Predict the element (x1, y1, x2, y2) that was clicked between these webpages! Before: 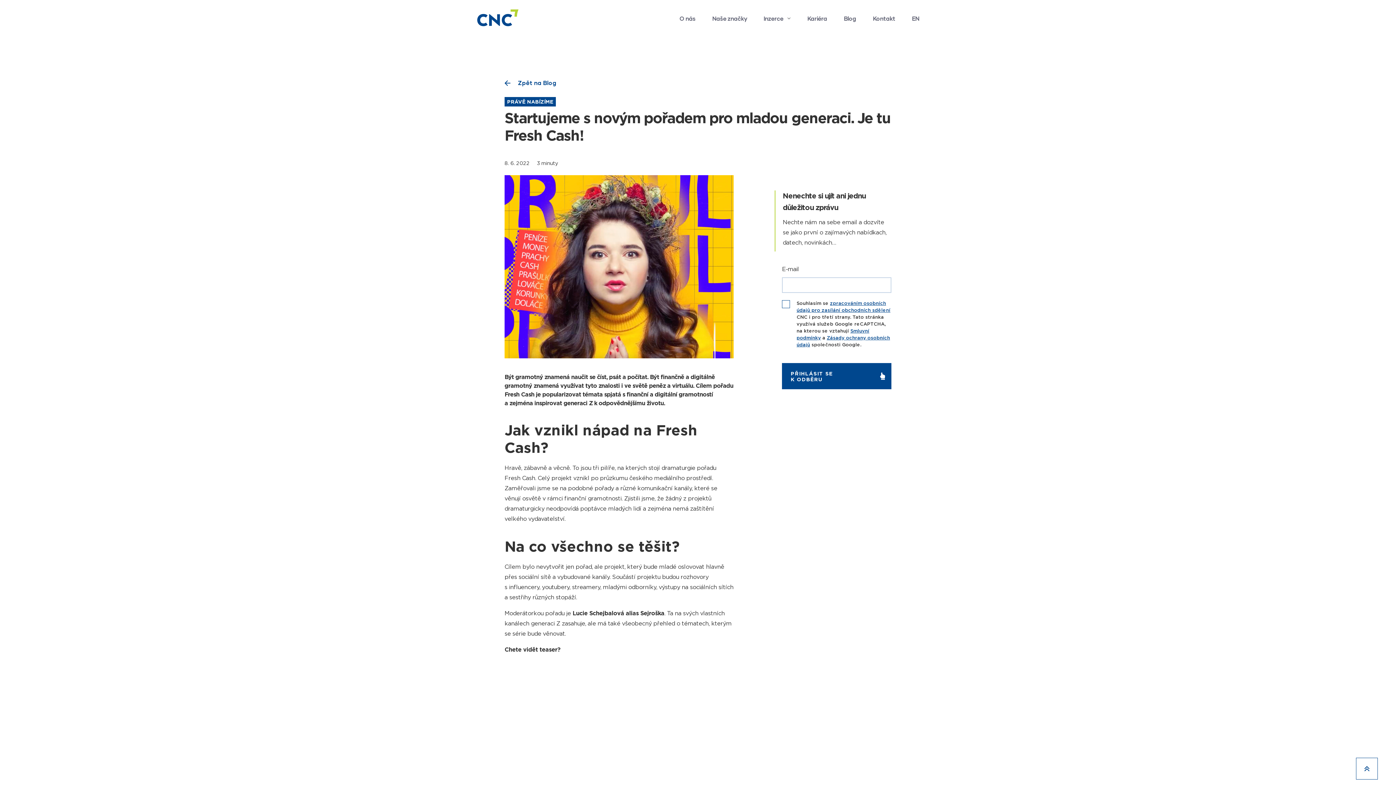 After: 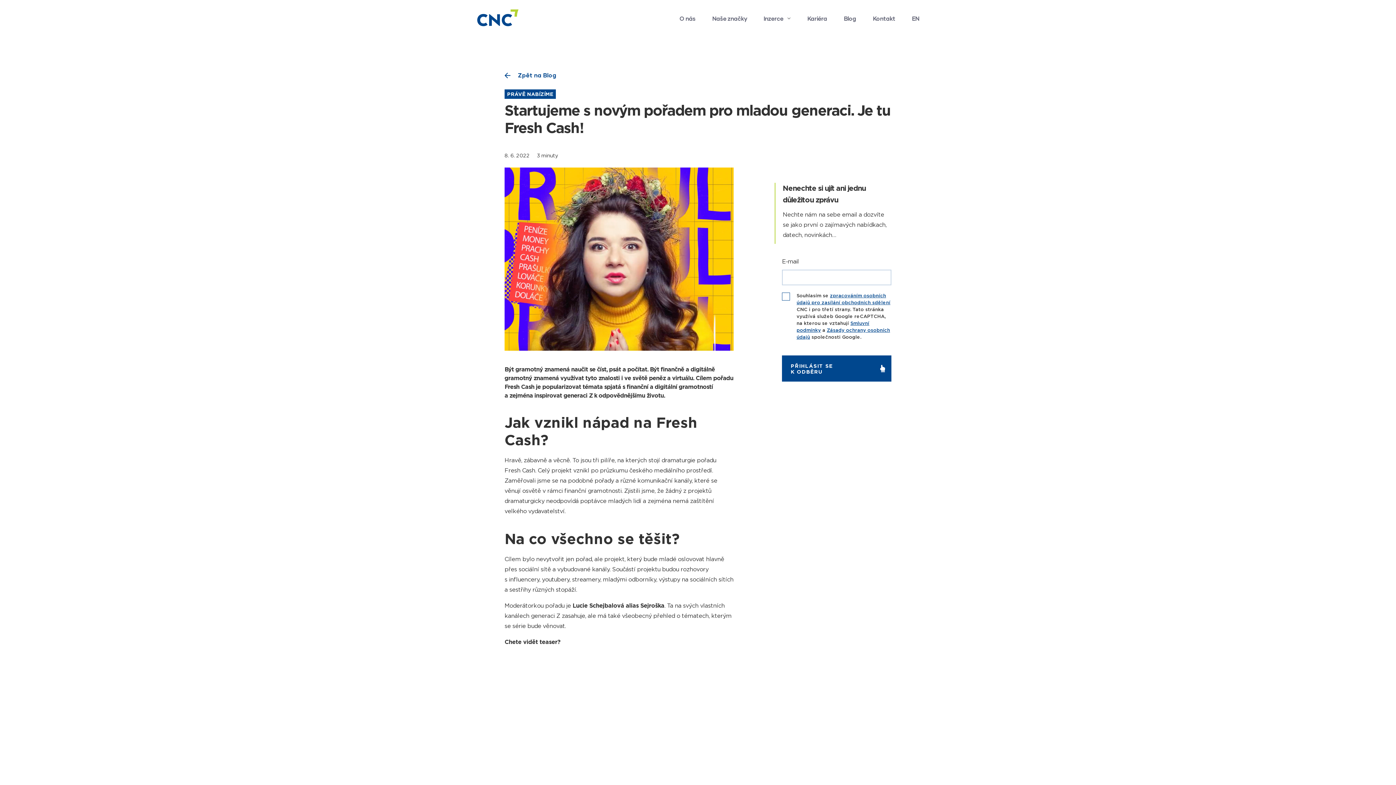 Action: bbox: (1356, 758, 1378, 780)